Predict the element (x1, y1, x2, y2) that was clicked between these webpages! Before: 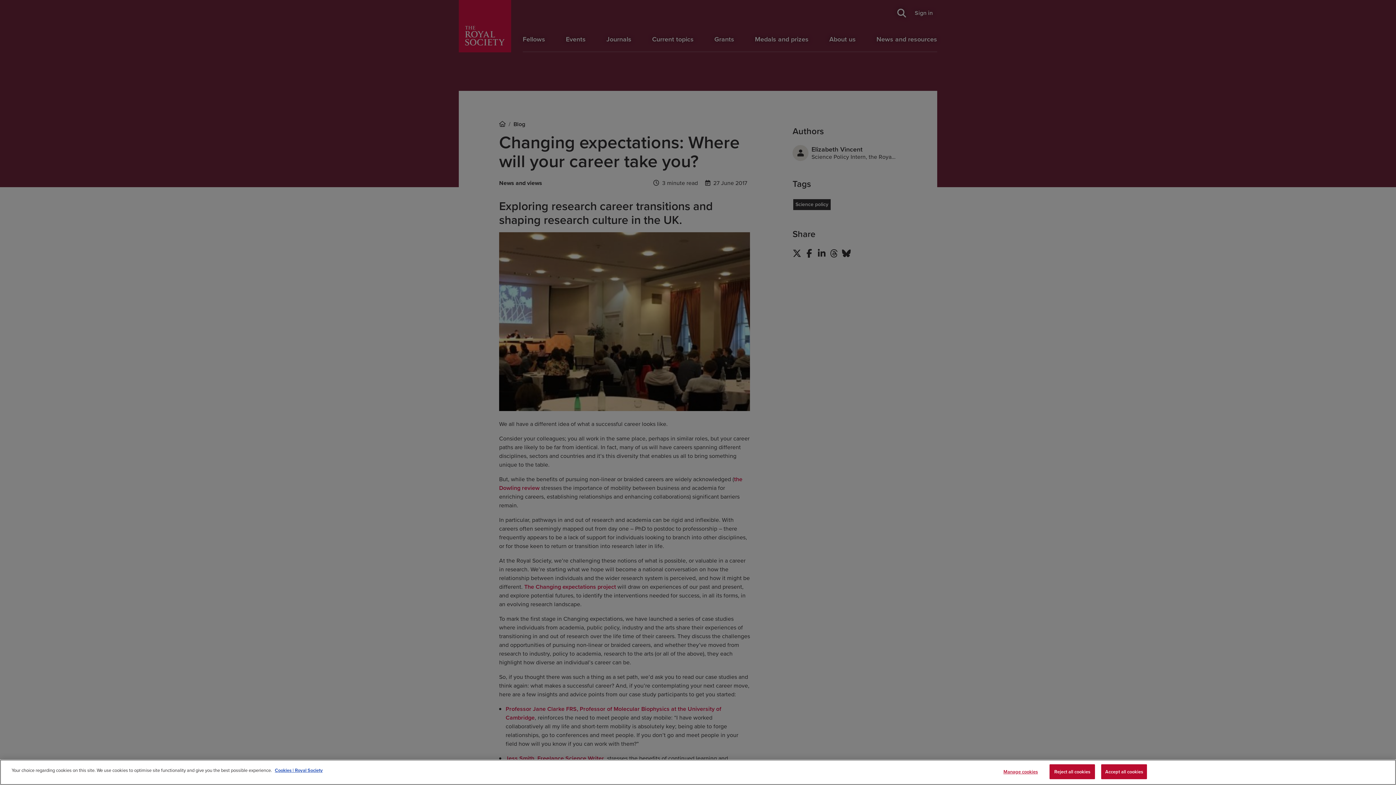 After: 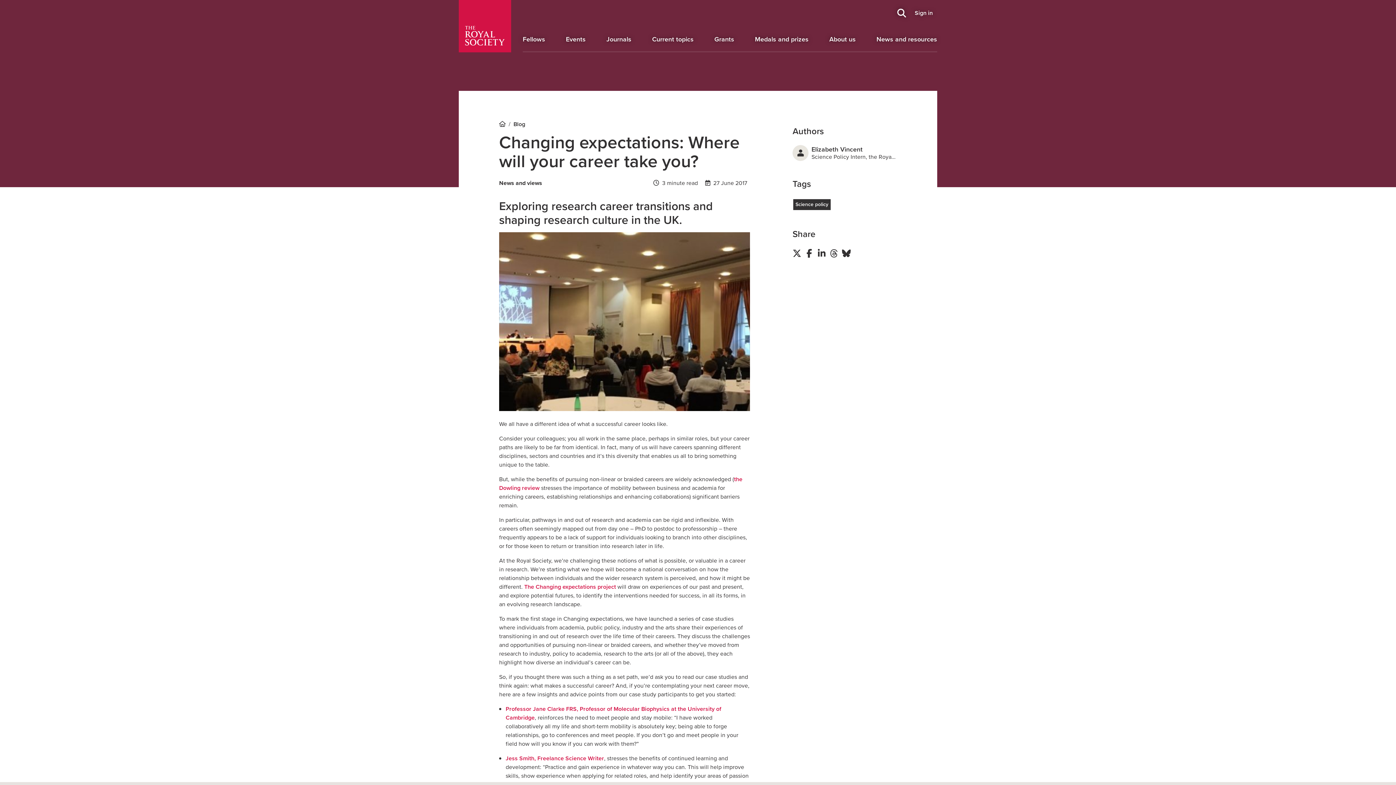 Action: bbox: (1101, 764, 1147, 779) label: Accept all cookies